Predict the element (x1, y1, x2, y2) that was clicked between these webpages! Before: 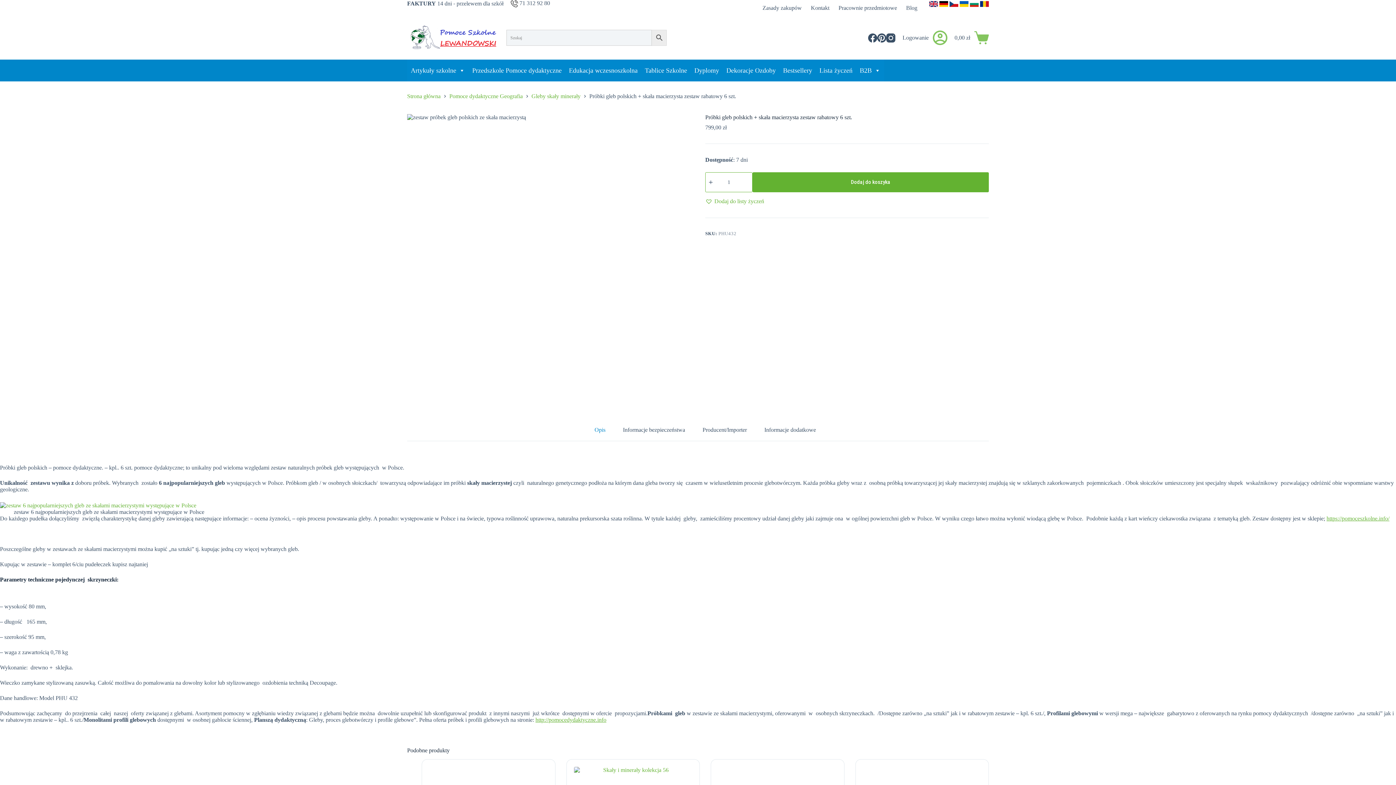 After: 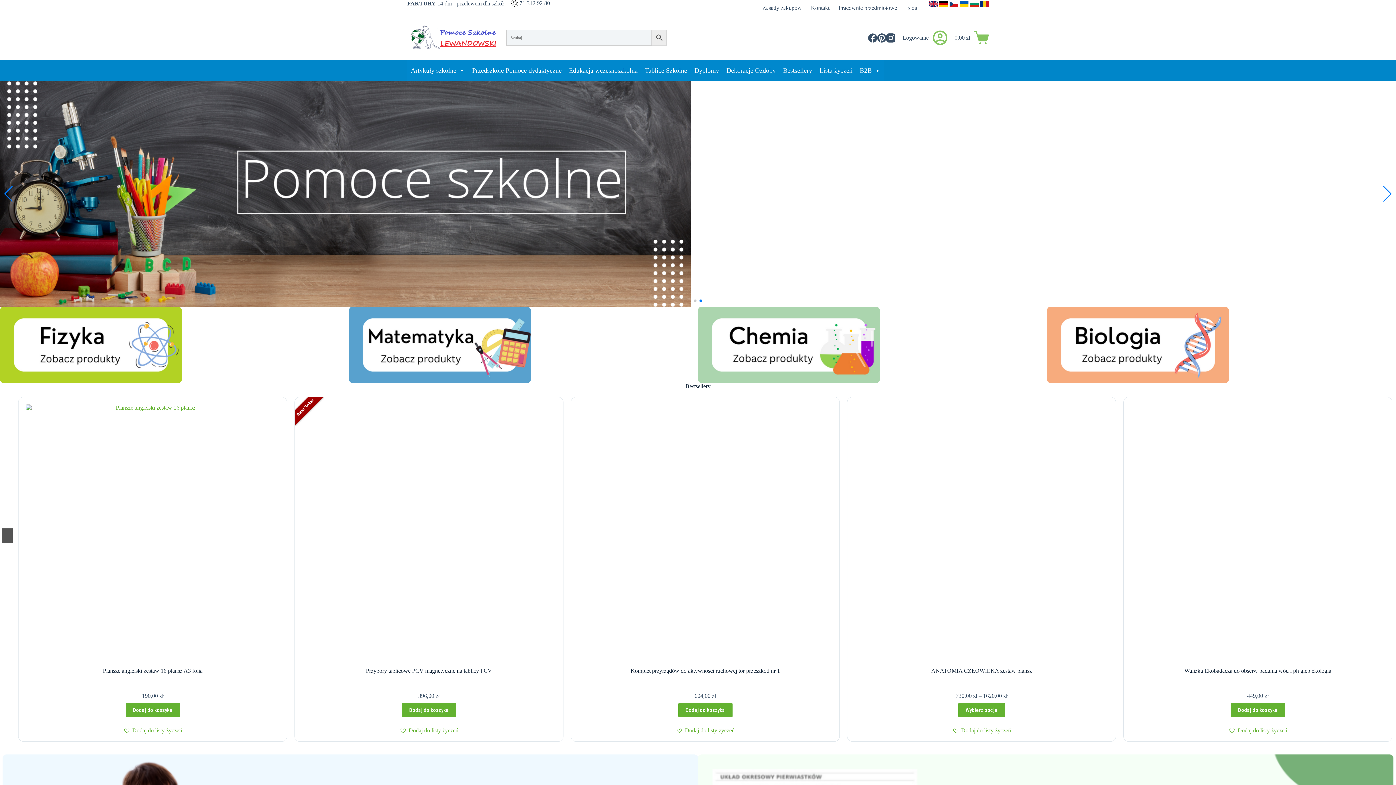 Action: label: https://pomoceszkolne.info/ bbox: (1326, 515, 1389, 521)